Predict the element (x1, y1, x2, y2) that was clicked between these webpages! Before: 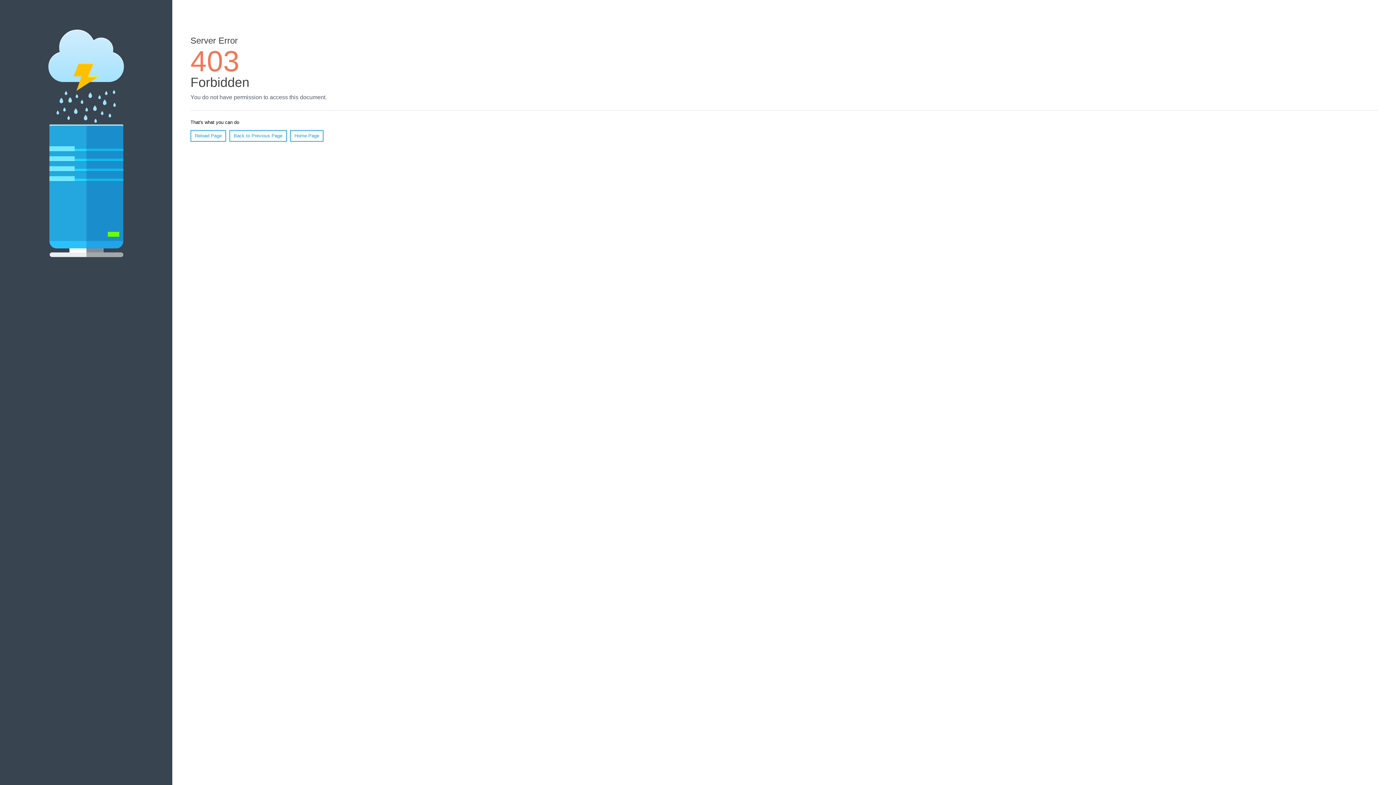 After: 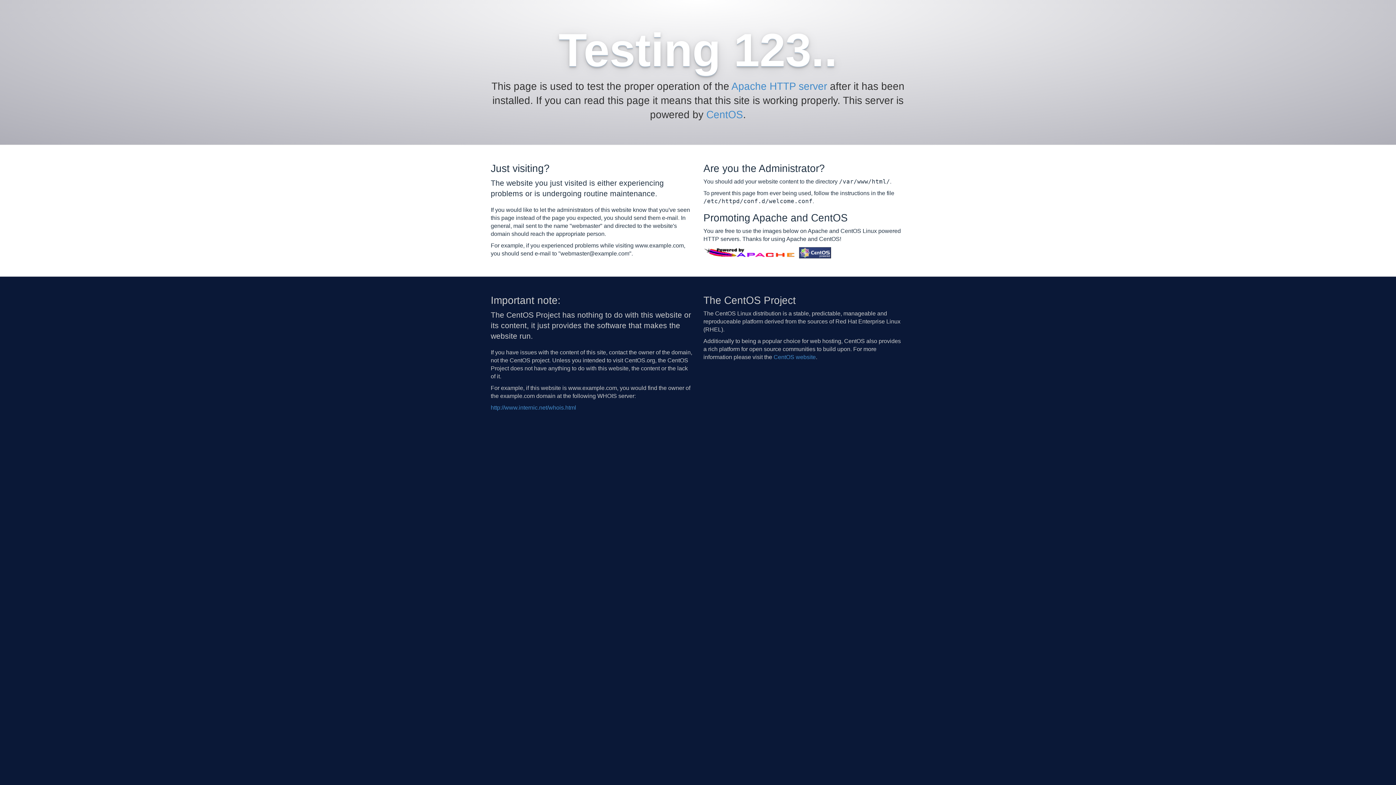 Action: bbox: (290, 130, 323, 141) label: Home Page